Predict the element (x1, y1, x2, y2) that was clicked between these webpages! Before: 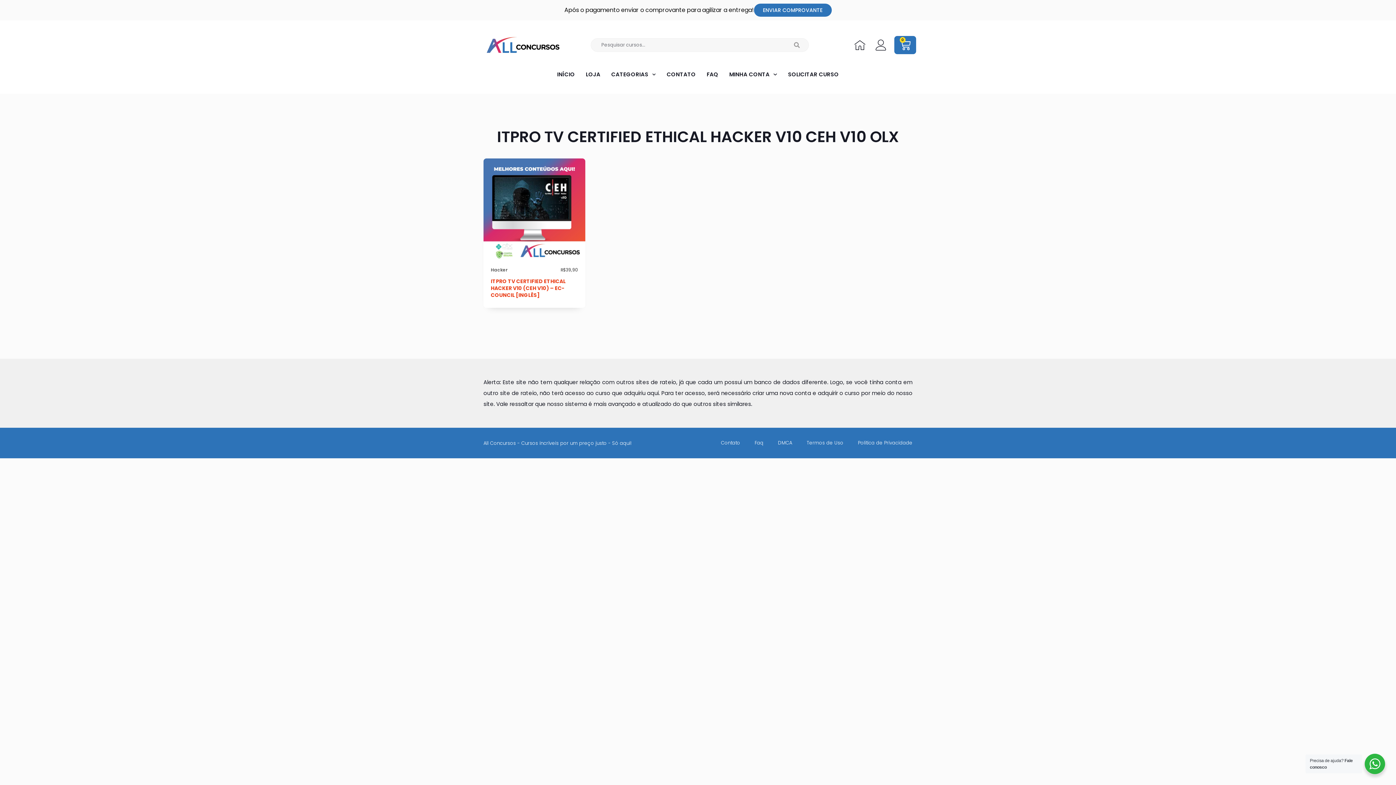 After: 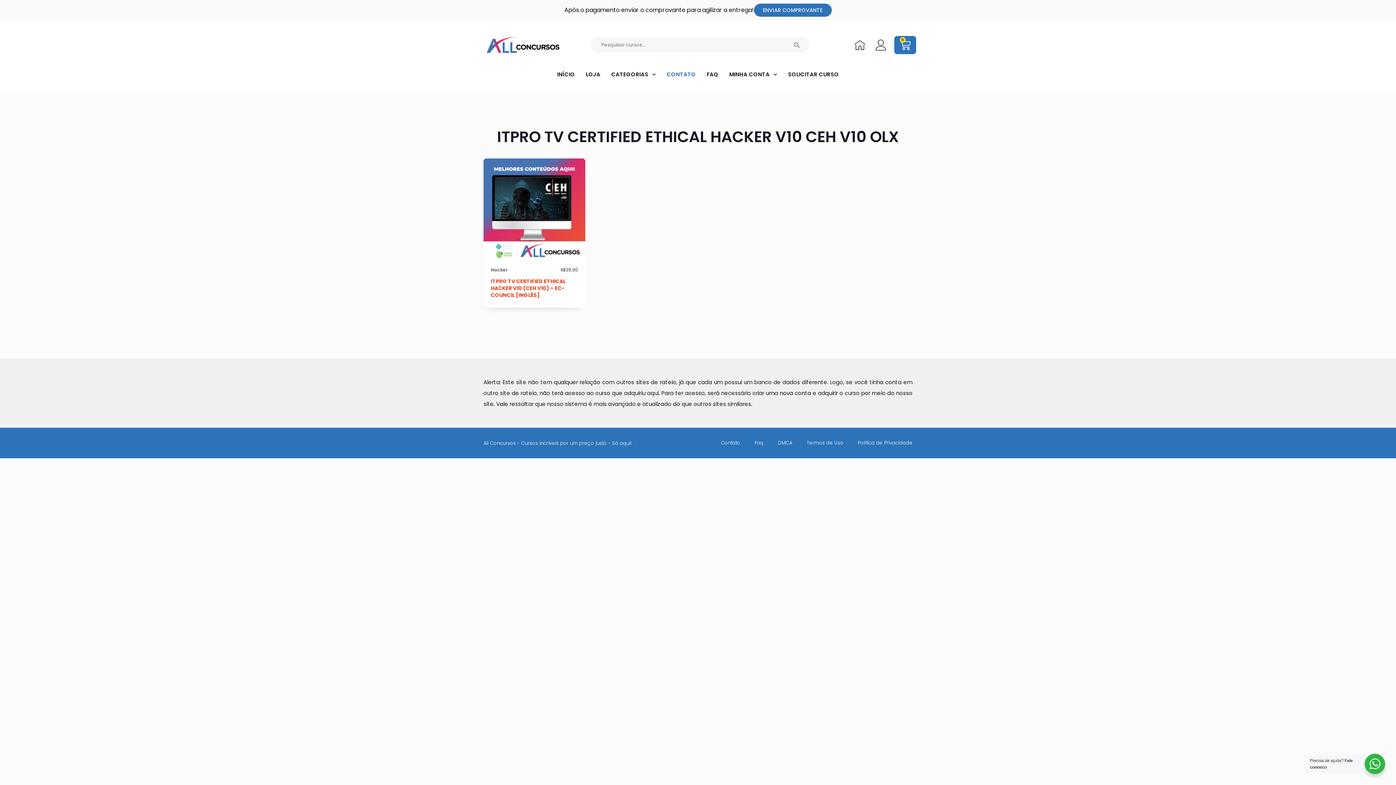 Action: bbox: (661, 66, 701, 82) label: CONTATO